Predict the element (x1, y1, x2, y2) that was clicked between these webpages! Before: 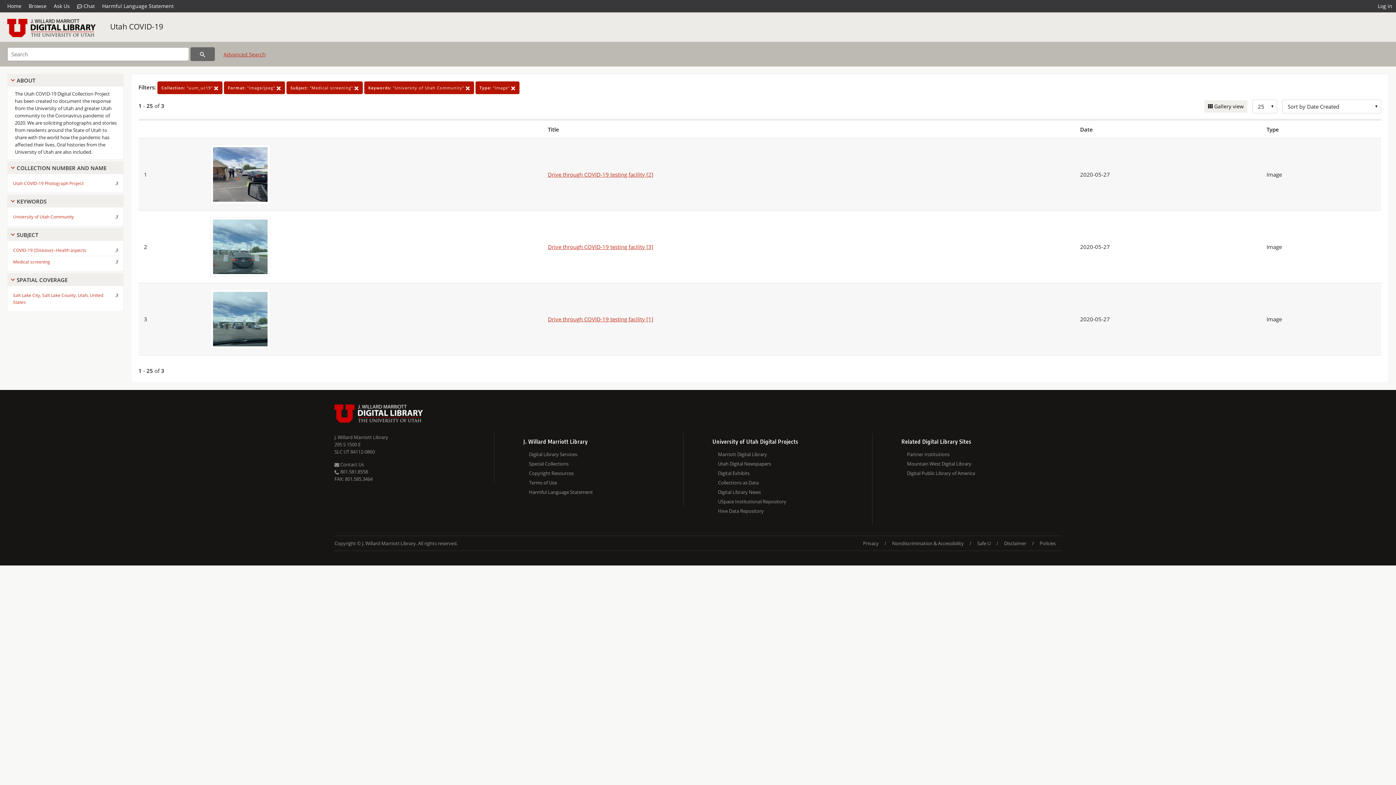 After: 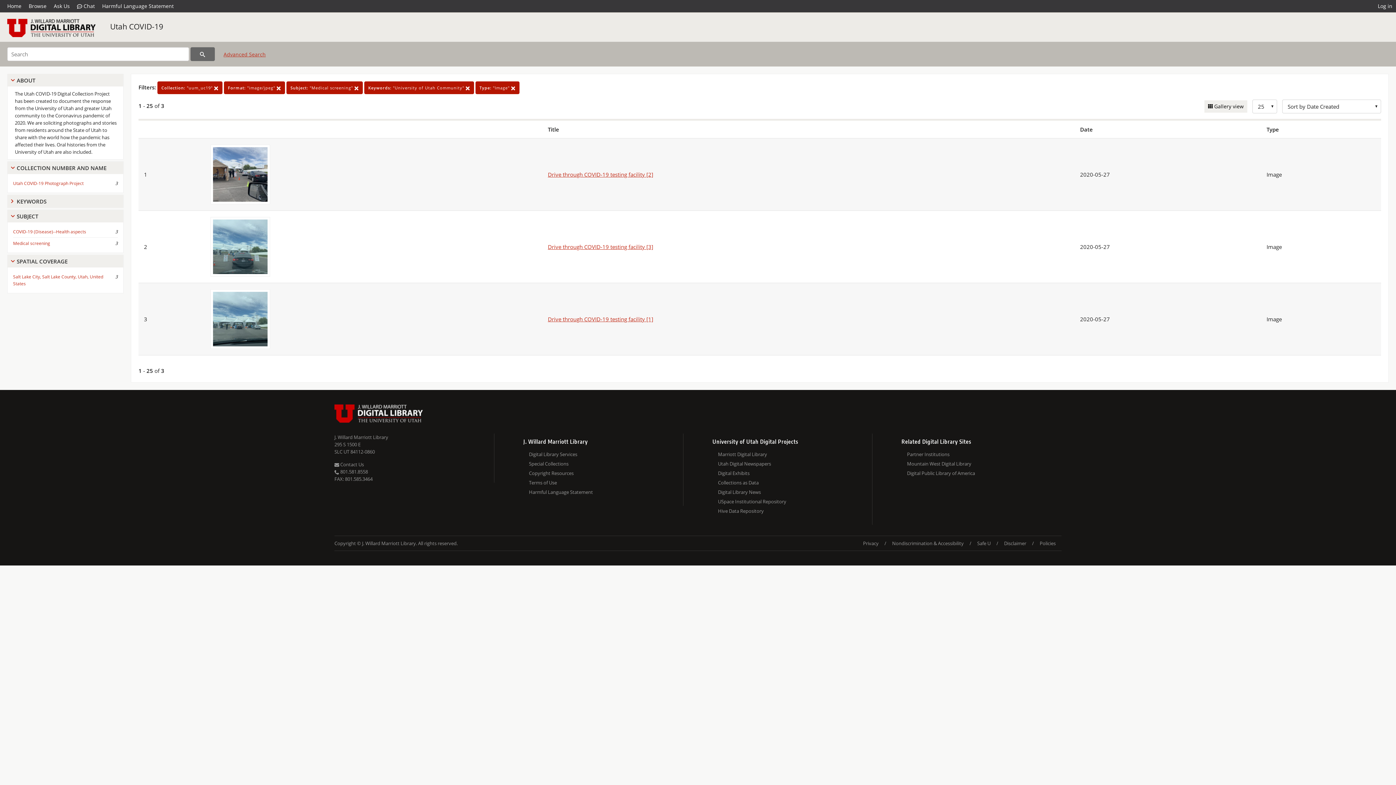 Action: bbox: (16, 197, 120, 205) label: KEYWORDS